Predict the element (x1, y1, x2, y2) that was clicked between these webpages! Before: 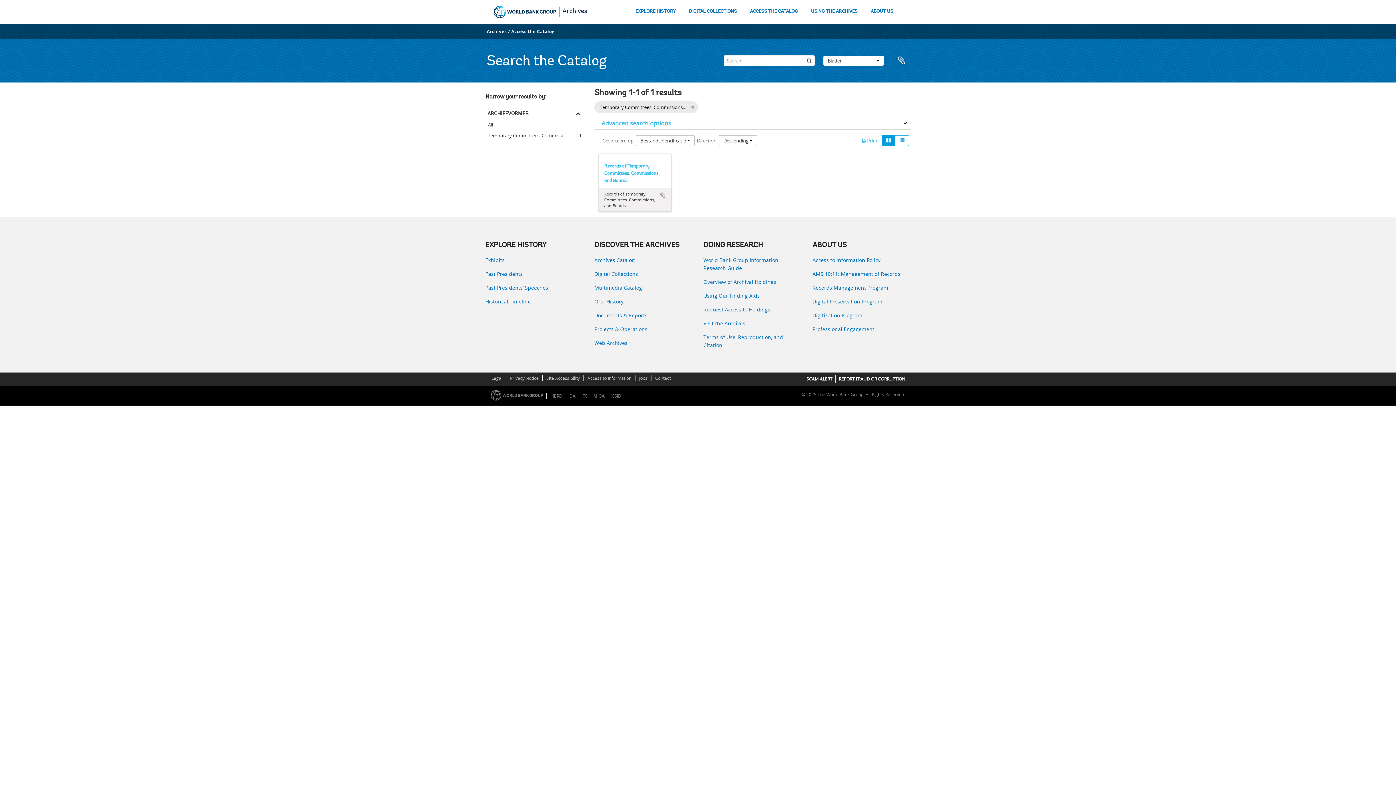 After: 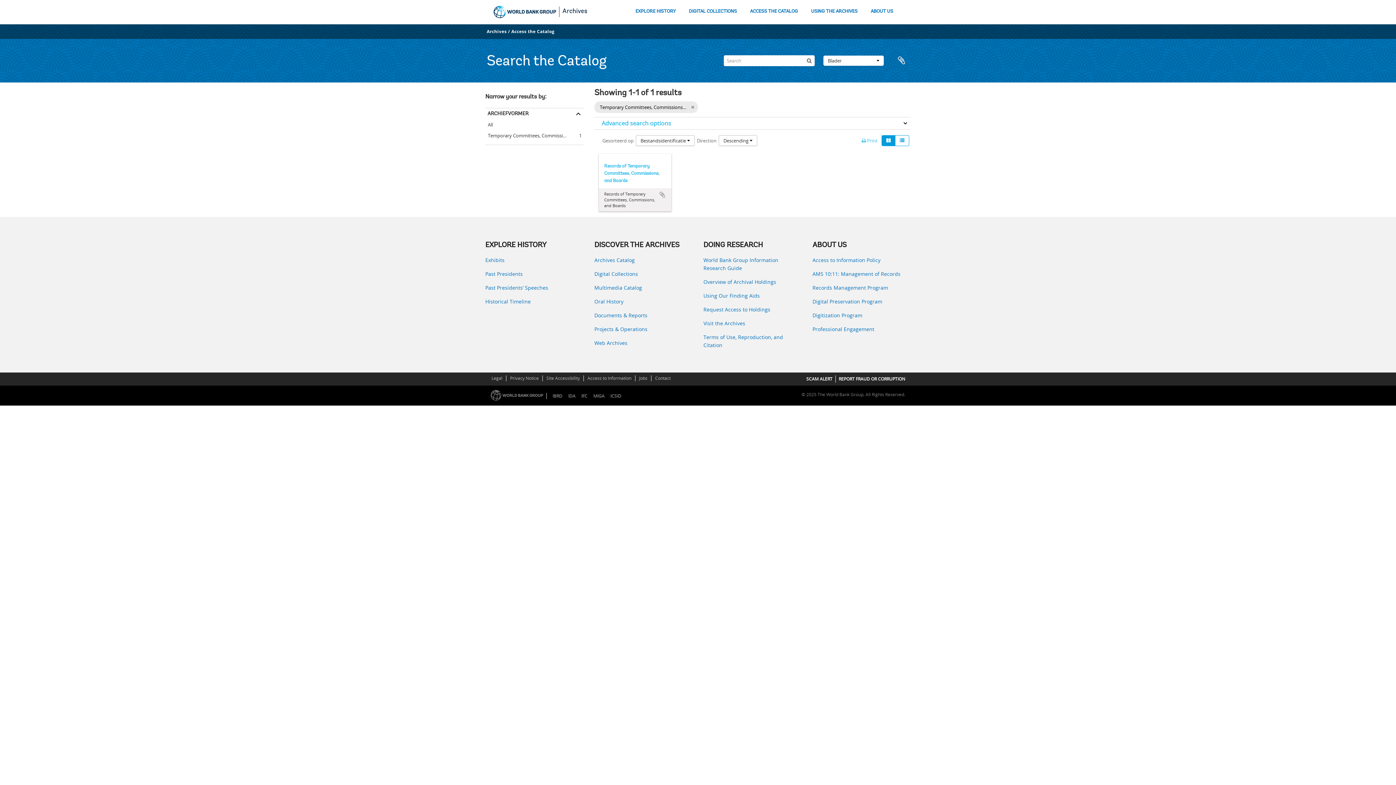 Action: bbox: (881, 135, 895, 146)